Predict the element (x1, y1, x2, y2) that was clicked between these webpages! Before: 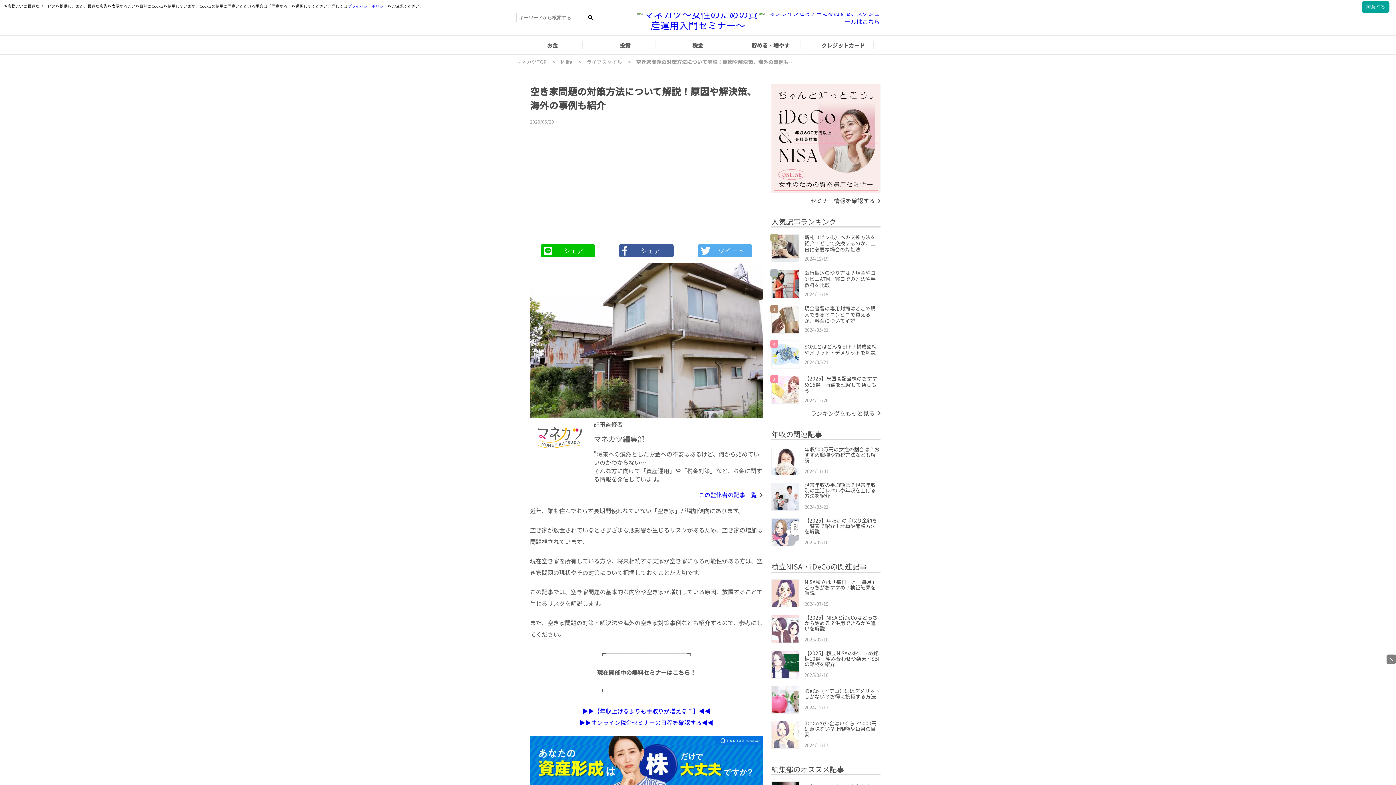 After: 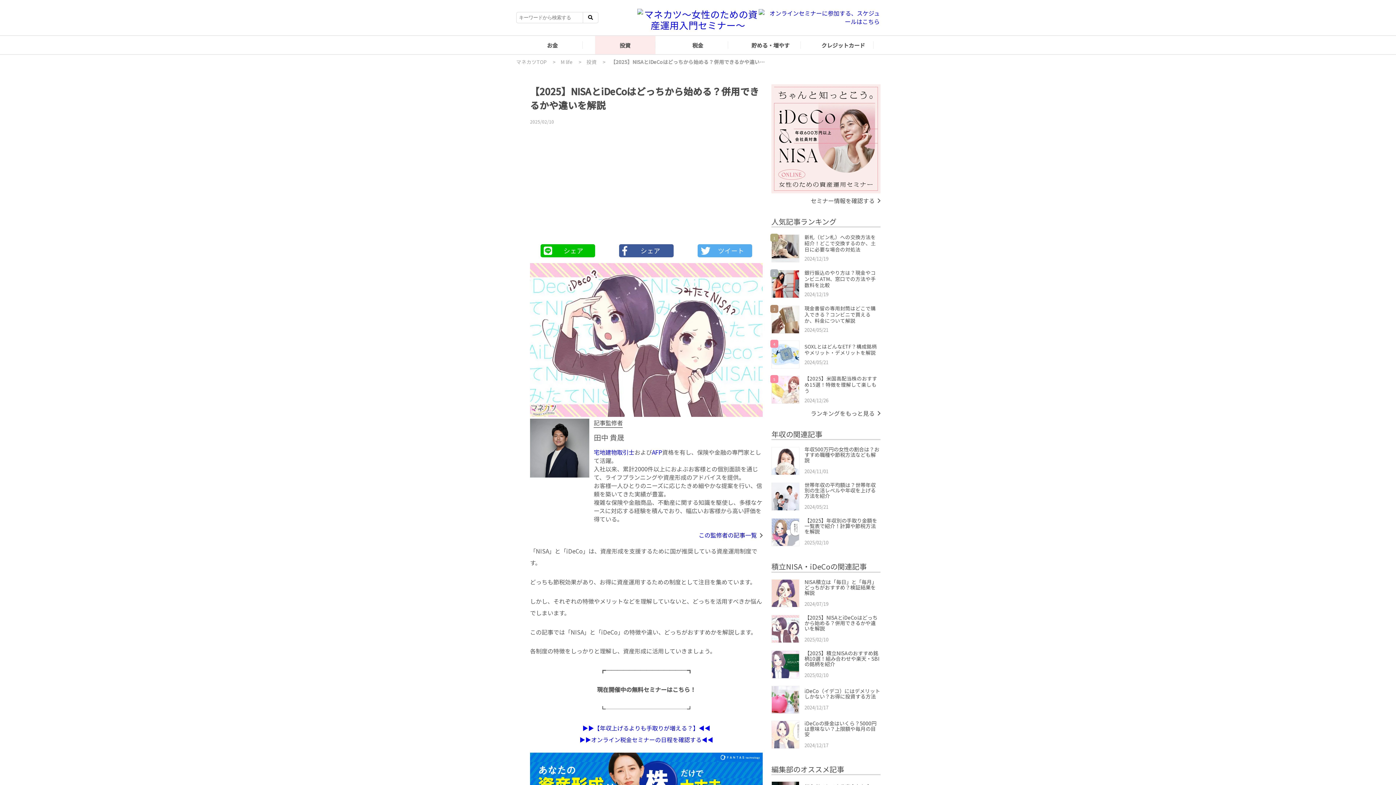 Action: bbox: (771, 615, 880, 643) label: 【2025】NISAとiDeCoはどっちから始める？併用できるかや違いを解説

2025/02/10